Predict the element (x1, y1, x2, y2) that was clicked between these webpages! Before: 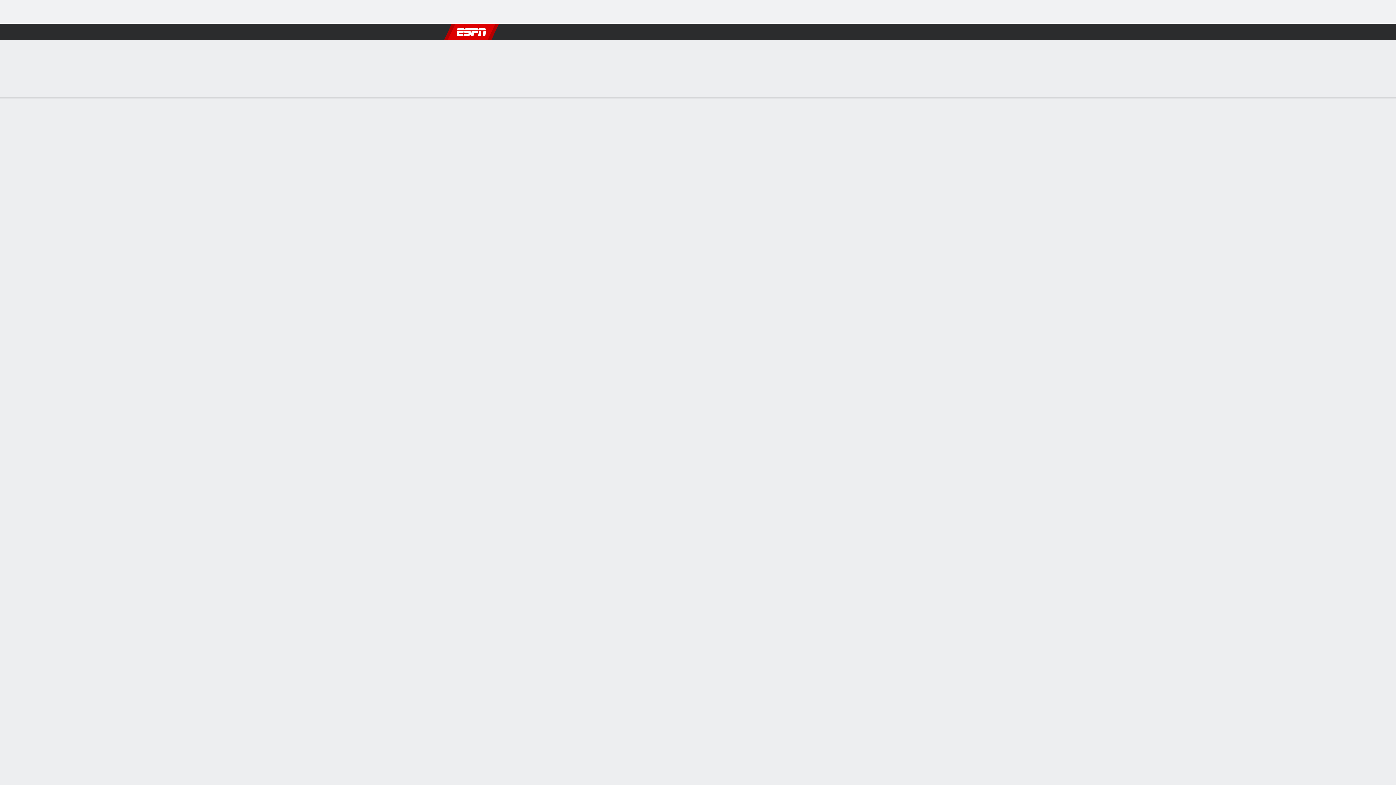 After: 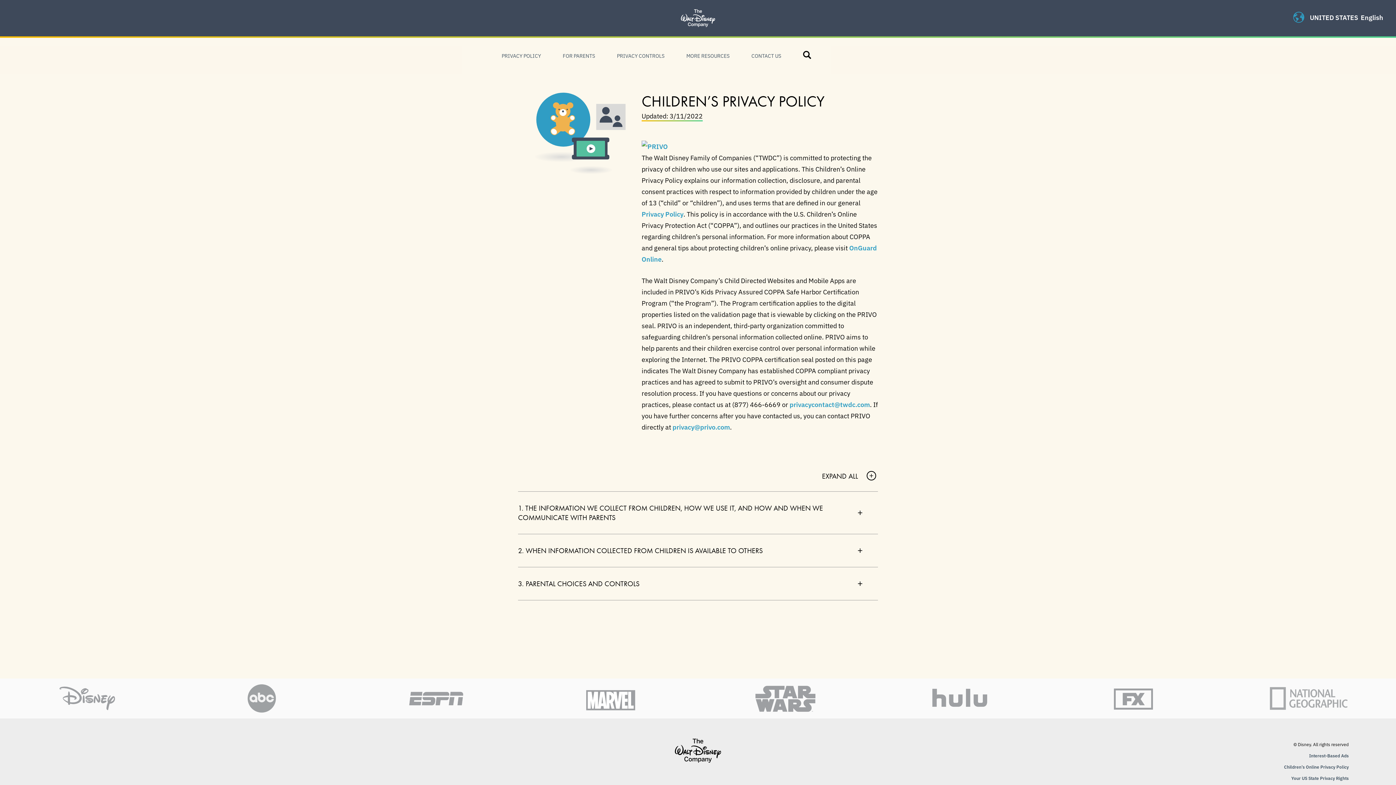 Action: bbox: (666, 780, 731, 785) label: Children's Online Privacy Policy